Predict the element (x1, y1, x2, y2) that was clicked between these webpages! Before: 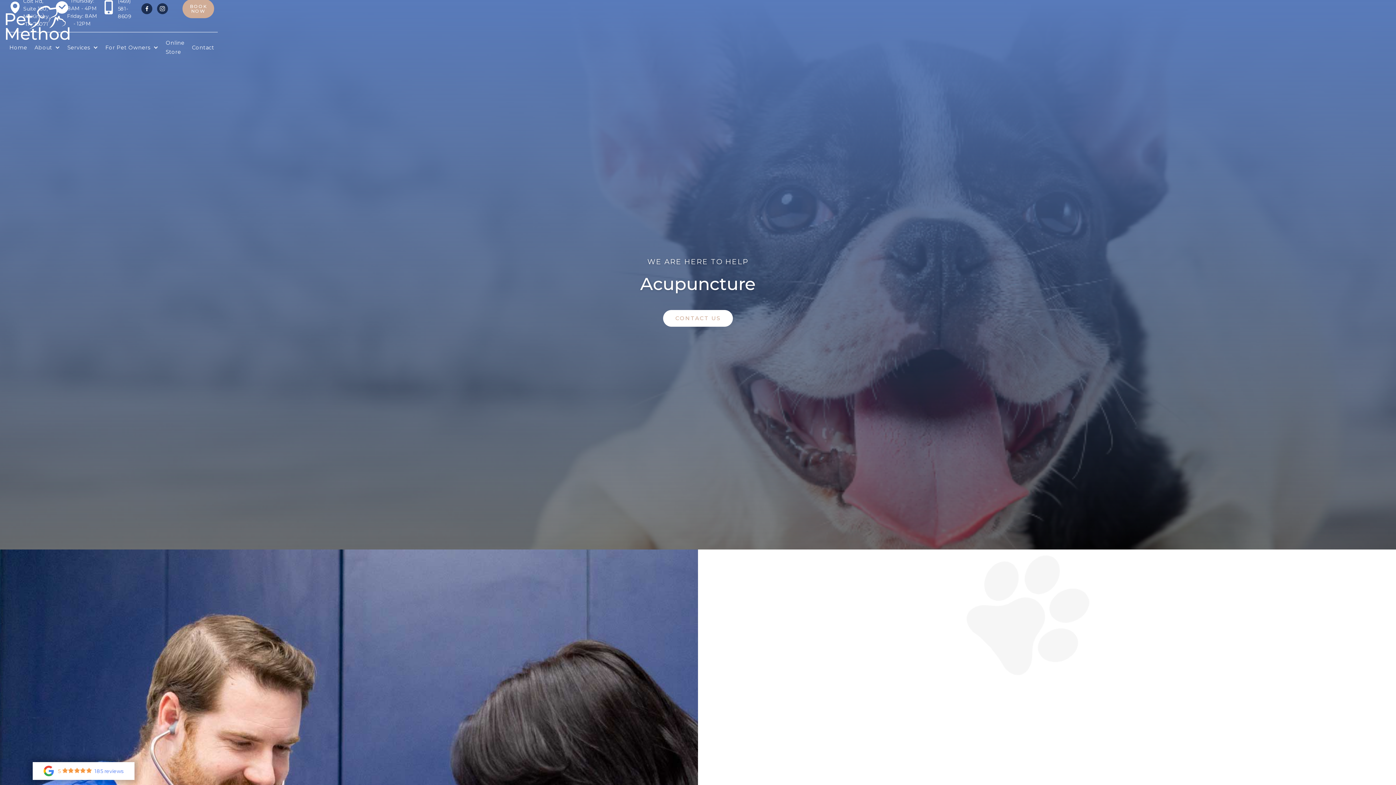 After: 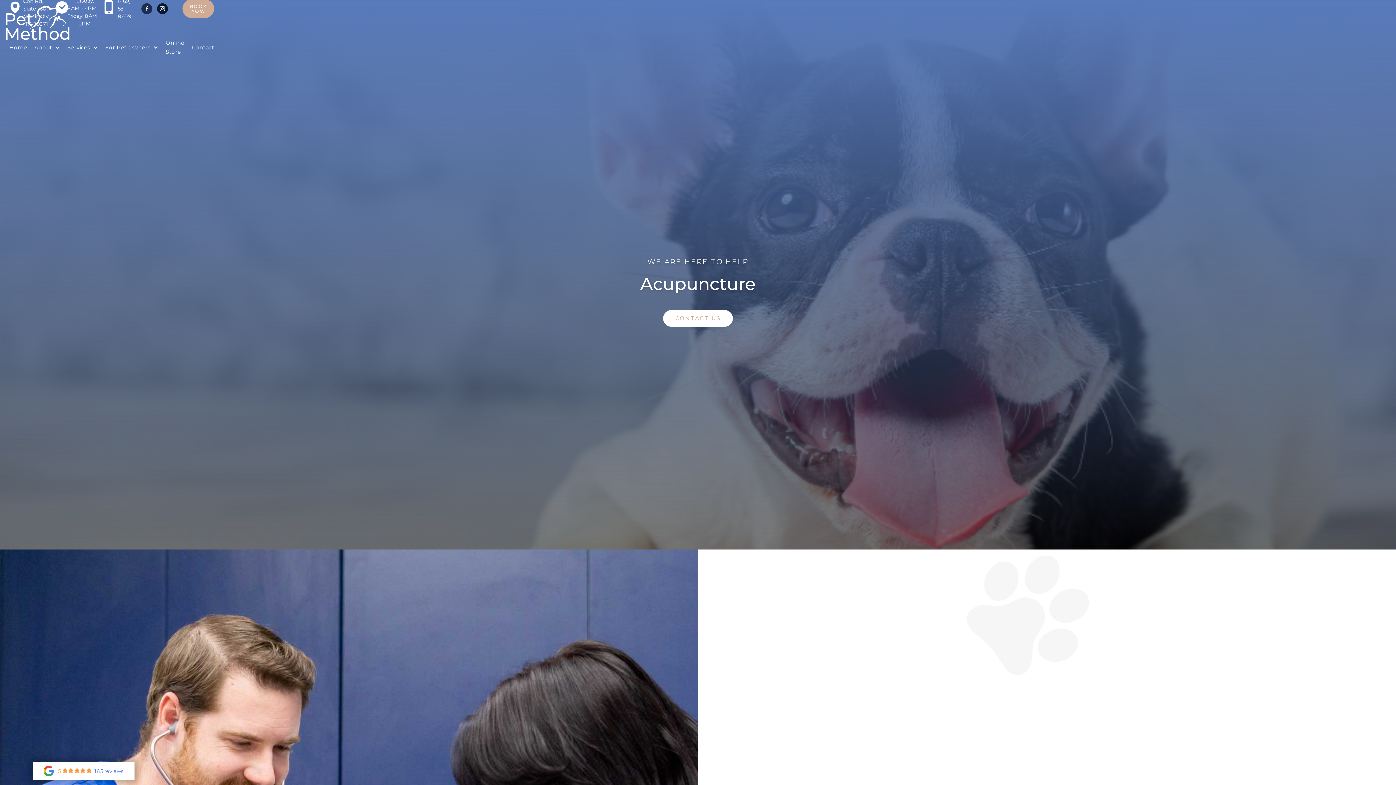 Action: label:  bbox: (157, 3, 167, 14)